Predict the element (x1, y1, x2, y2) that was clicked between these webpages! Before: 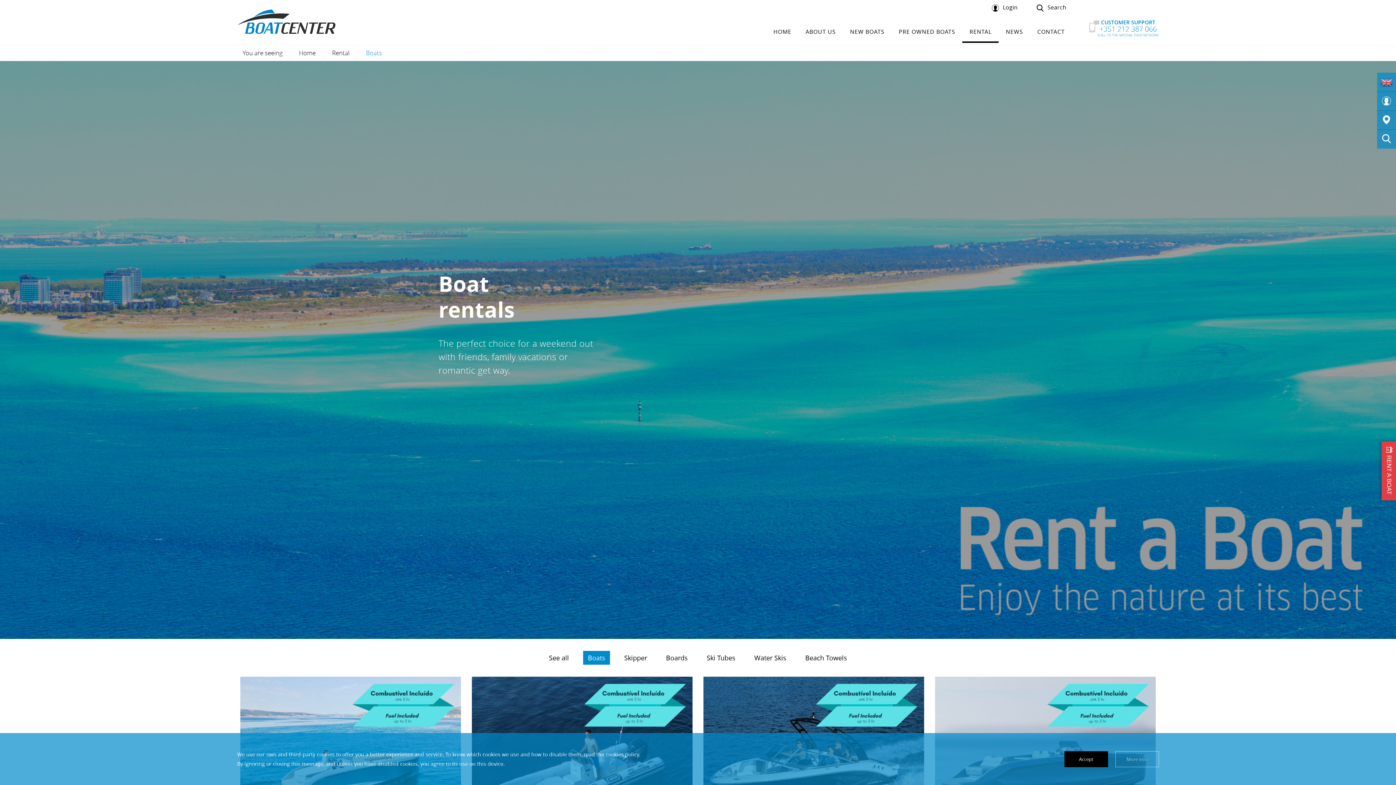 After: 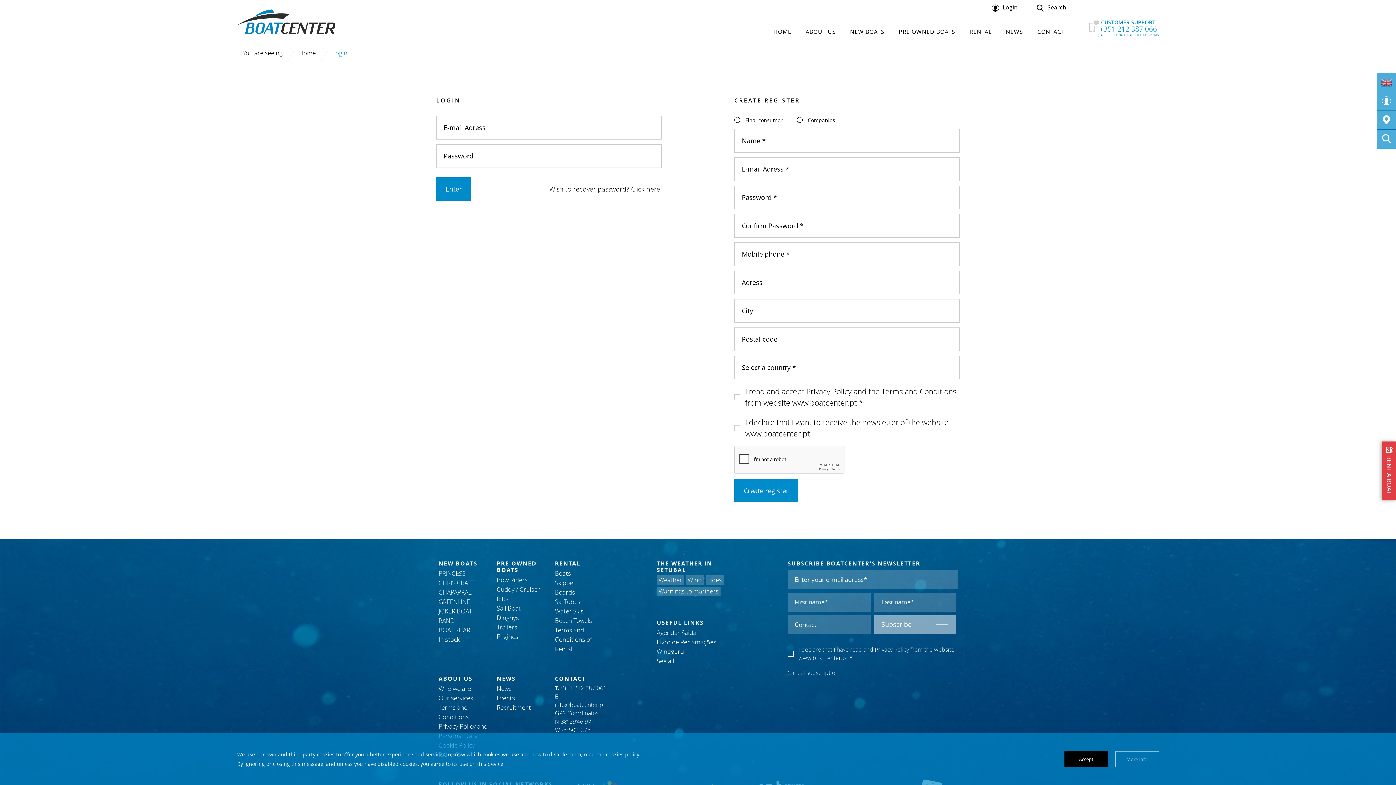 Action: bbox: (1377, 92, 1396, 110)